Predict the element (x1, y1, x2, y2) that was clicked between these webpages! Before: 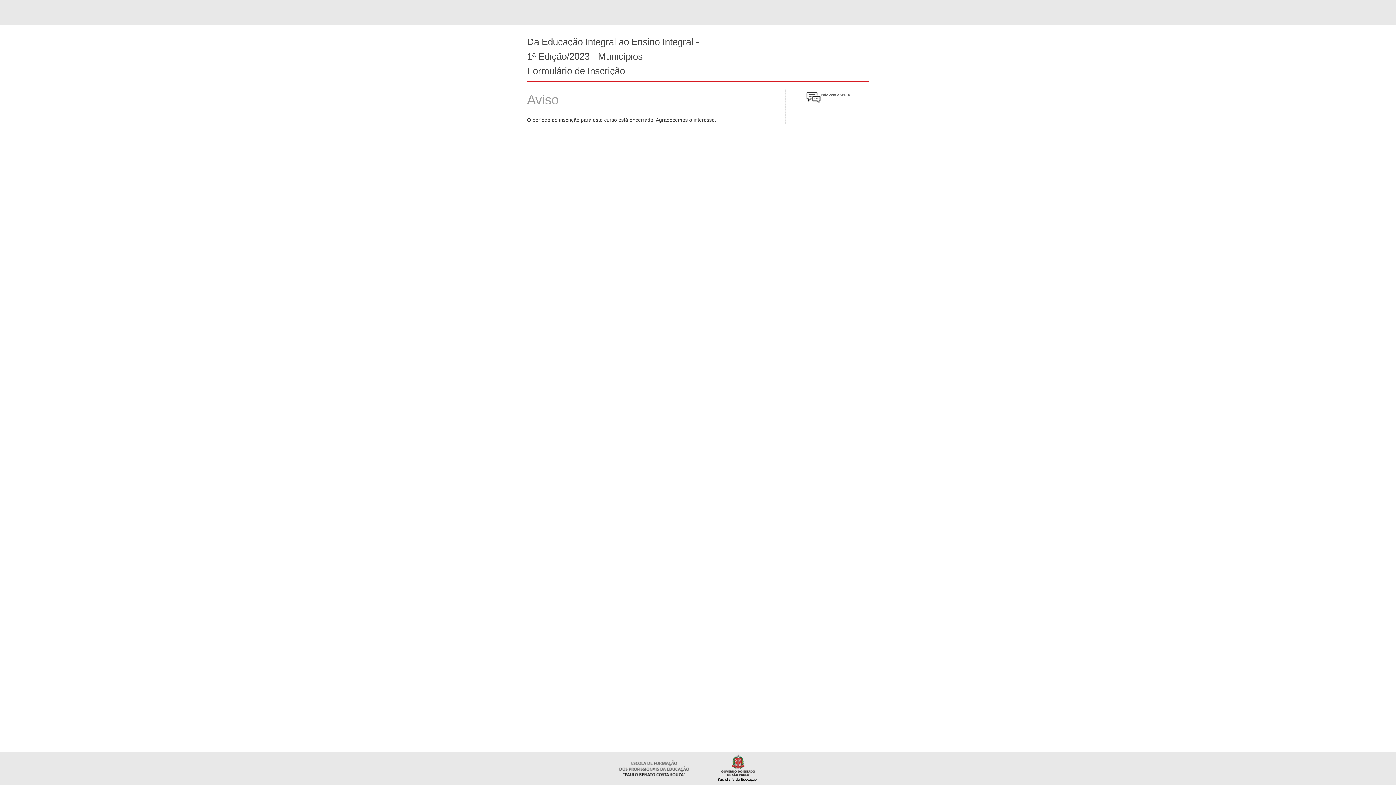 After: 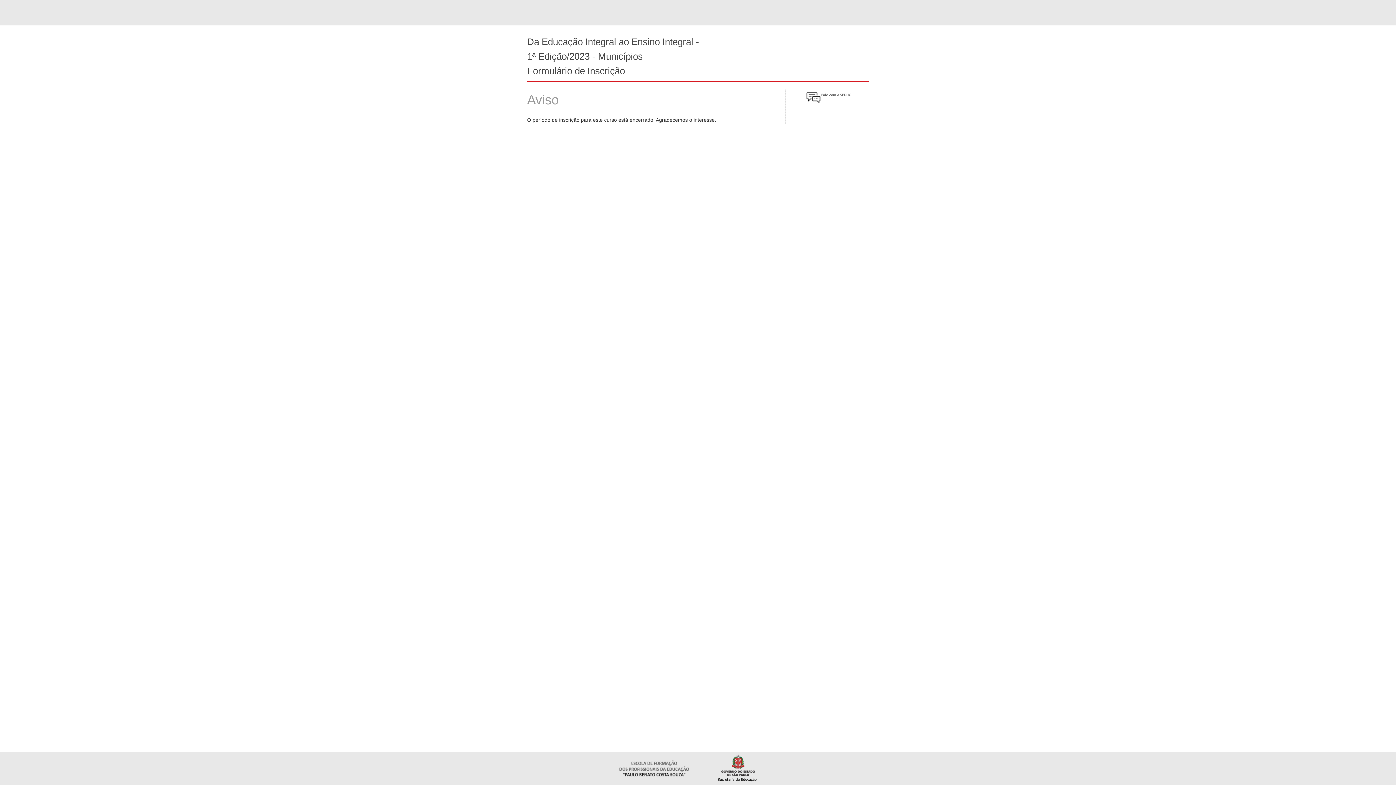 Action: bbox: (716, 776, 758, 782)